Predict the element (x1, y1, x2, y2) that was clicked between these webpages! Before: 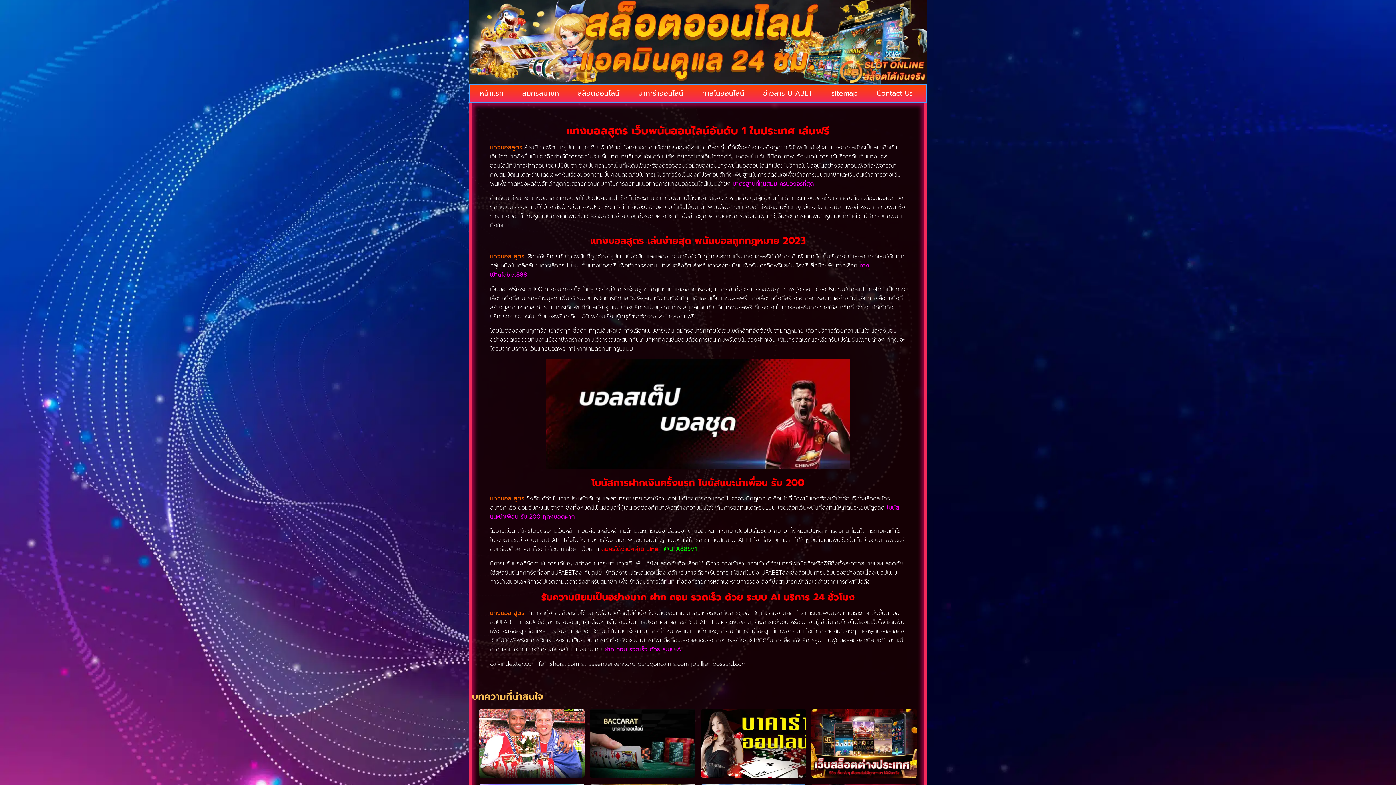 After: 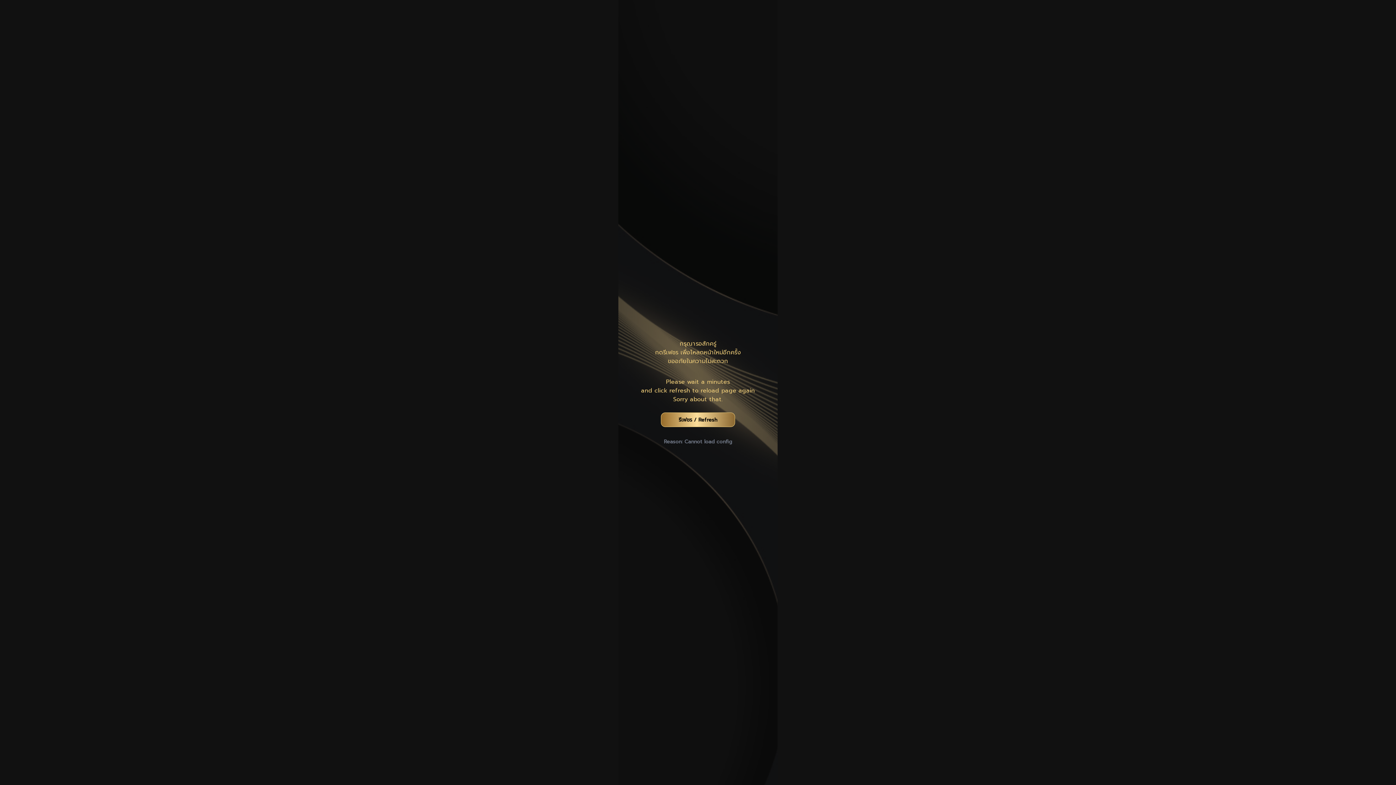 Action: label: สมัครสมาชิก bbox: (512, 84, 568, 101)